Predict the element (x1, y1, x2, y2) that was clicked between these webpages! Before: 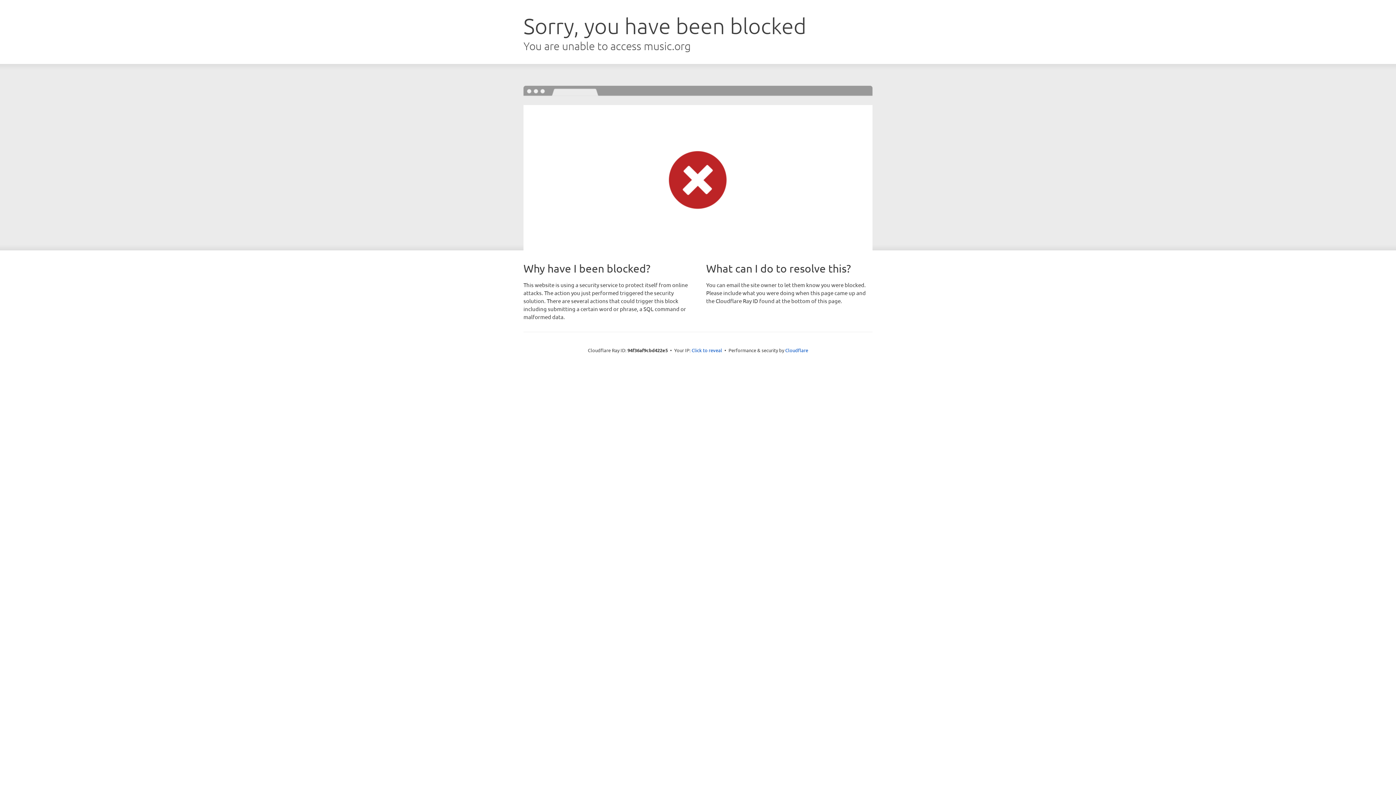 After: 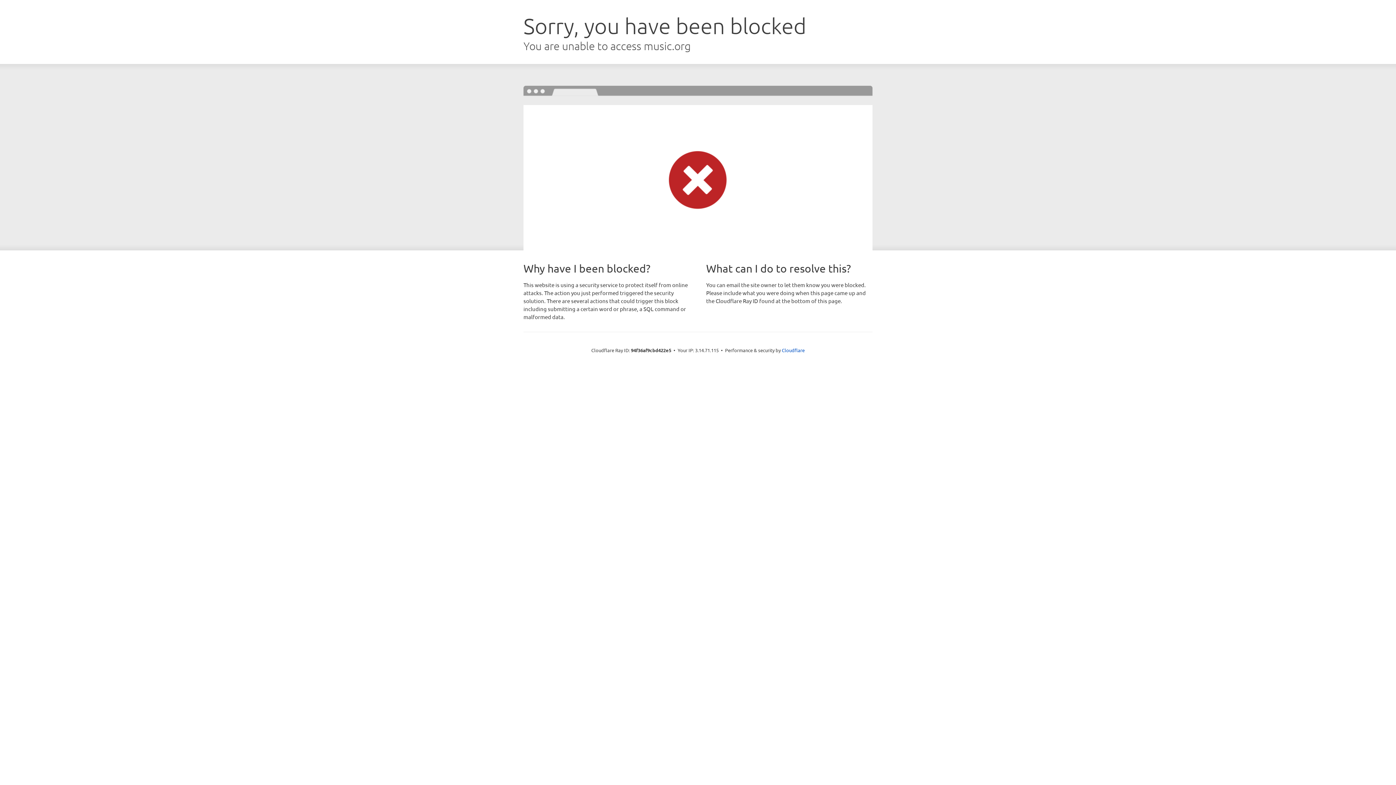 Action: label: Click to reveal bbox: (691, 346, 722, 353)